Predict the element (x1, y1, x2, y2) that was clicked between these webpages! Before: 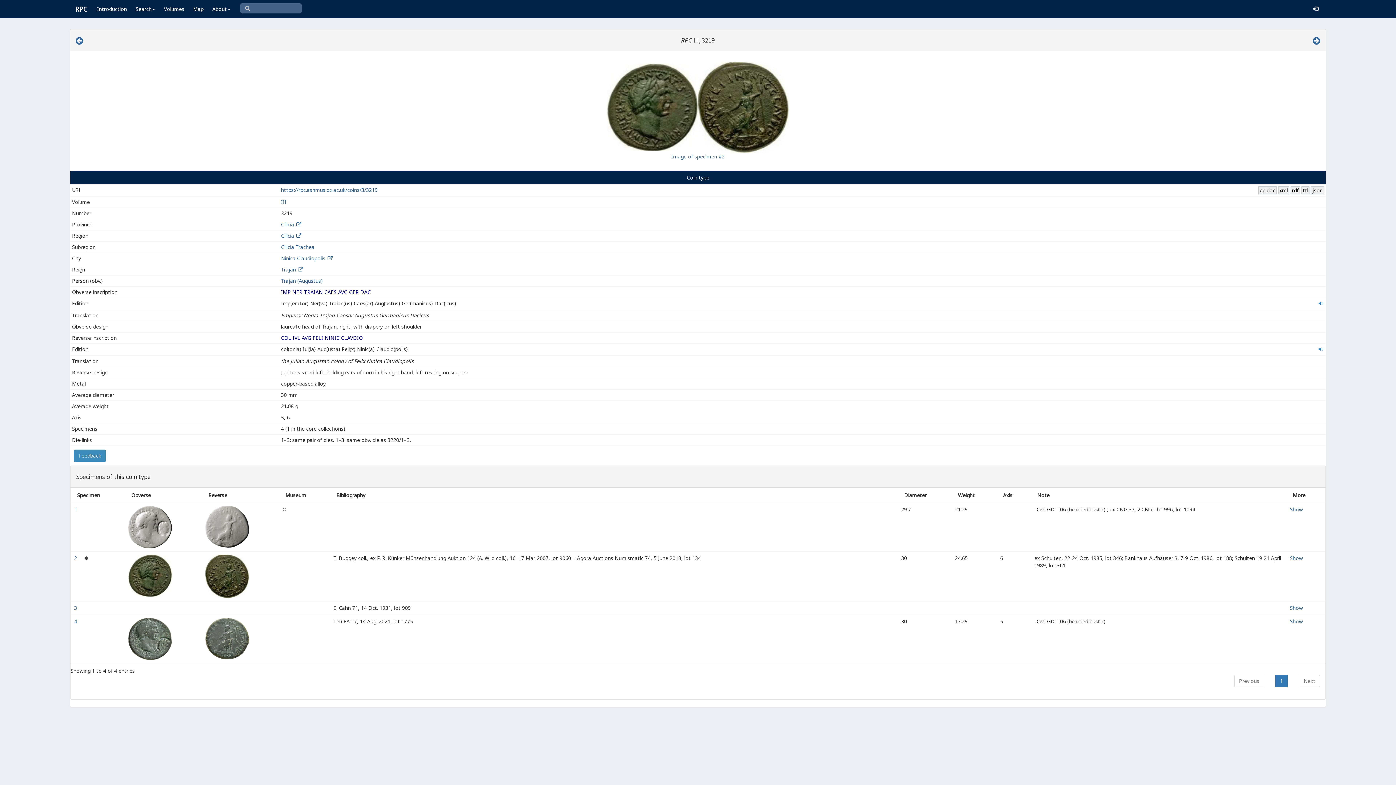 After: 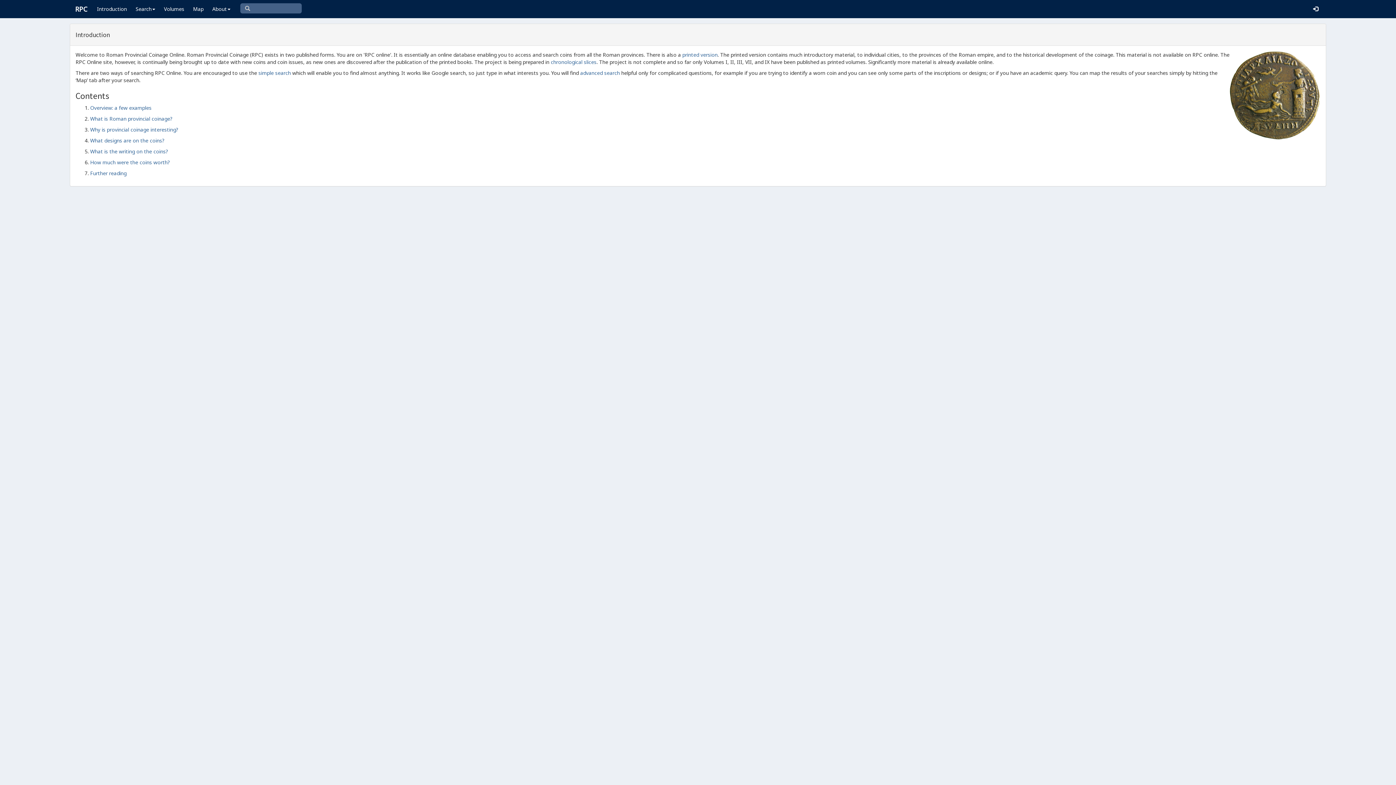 Action: bbox: (92, 0, 131, 18) label: Introduction